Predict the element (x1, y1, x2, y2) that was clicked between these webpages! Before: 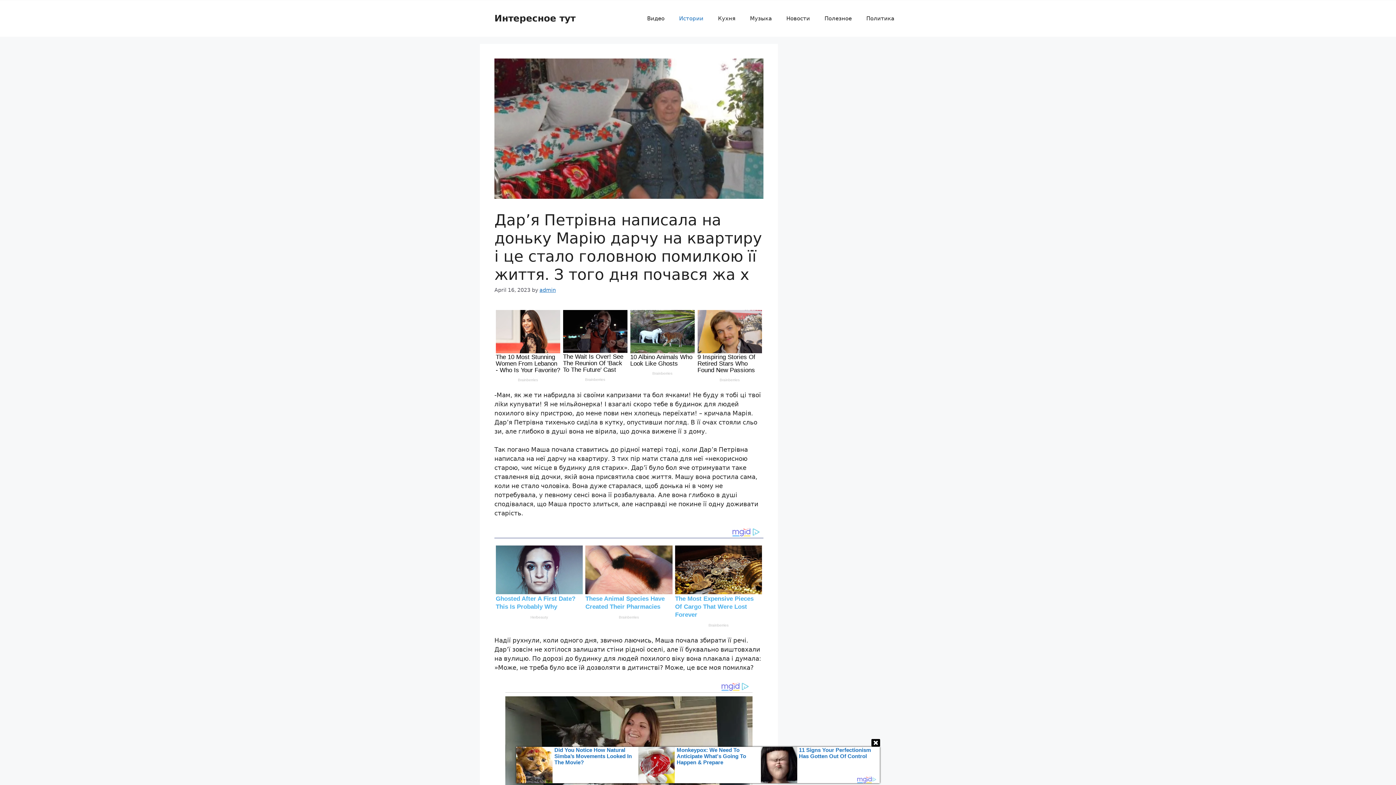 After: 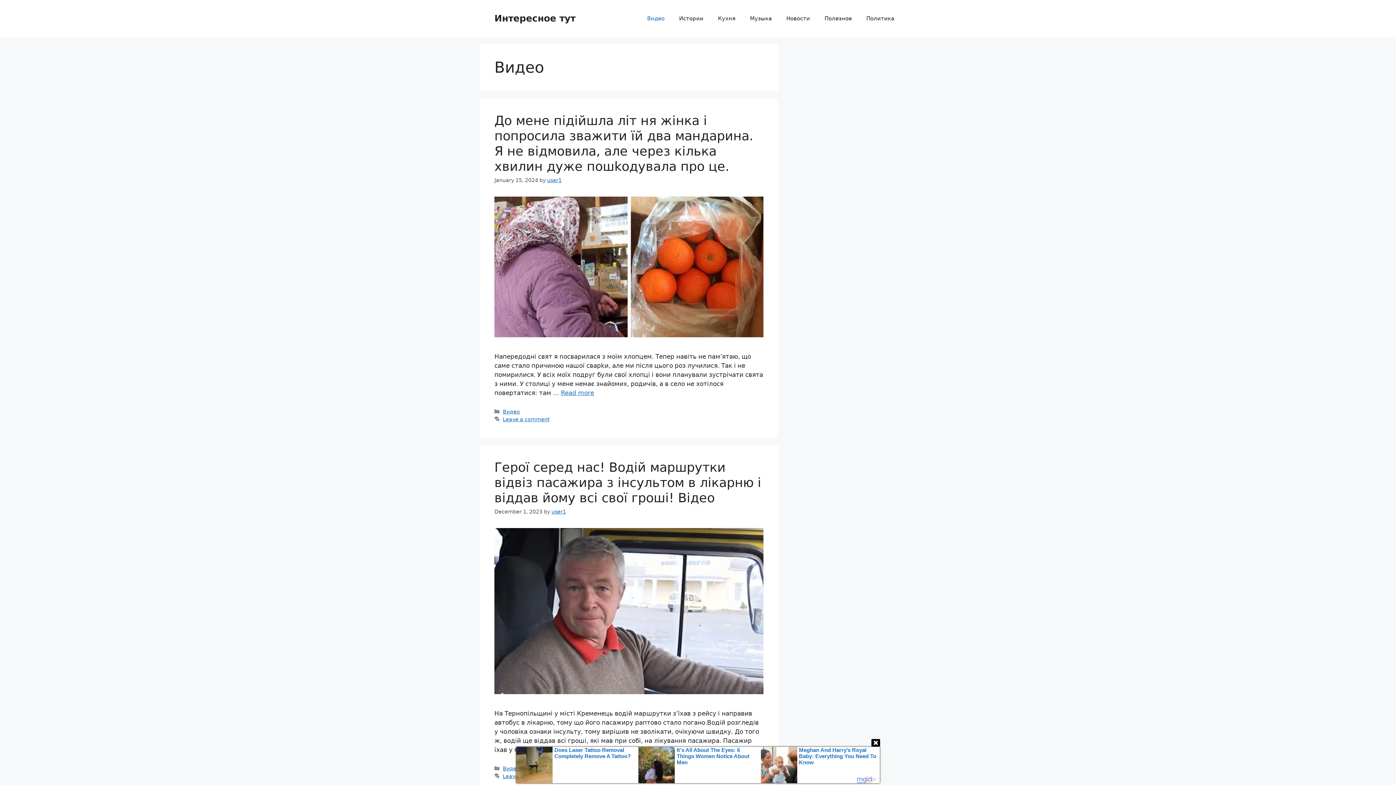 Action: label: Видео bbox: (640, 7, 672, 29)